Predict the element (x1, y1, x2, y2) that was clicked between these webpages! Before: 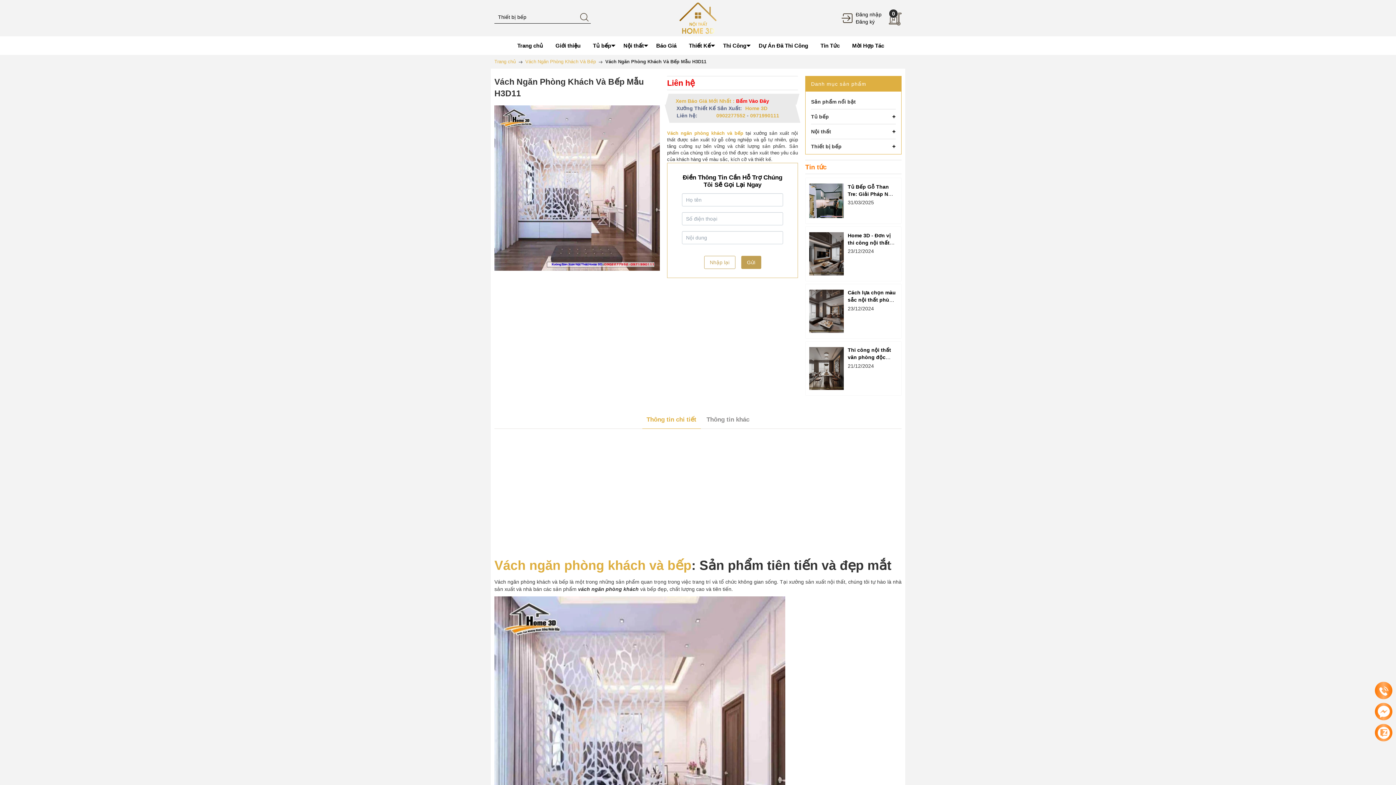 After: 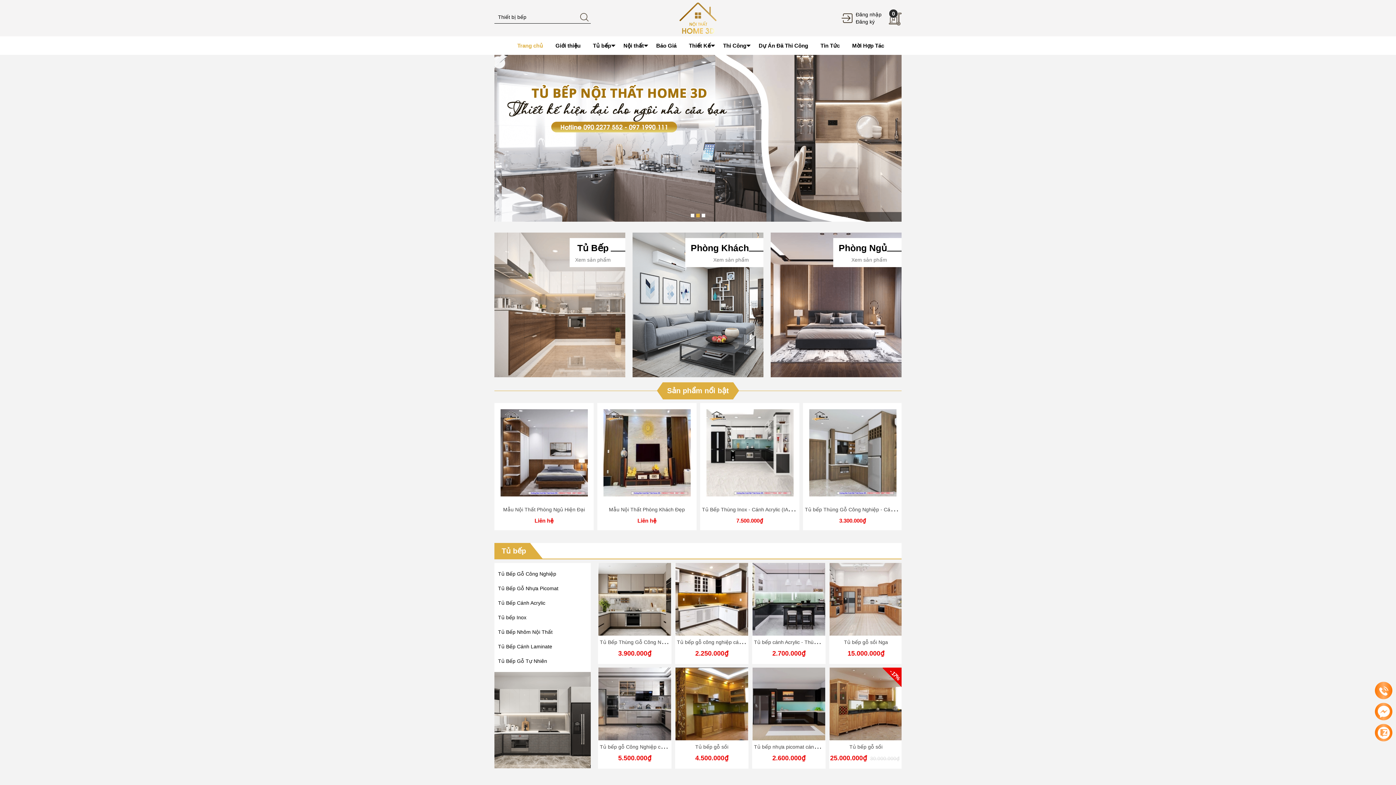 Action: bbox: (679, 14, 716, 20)